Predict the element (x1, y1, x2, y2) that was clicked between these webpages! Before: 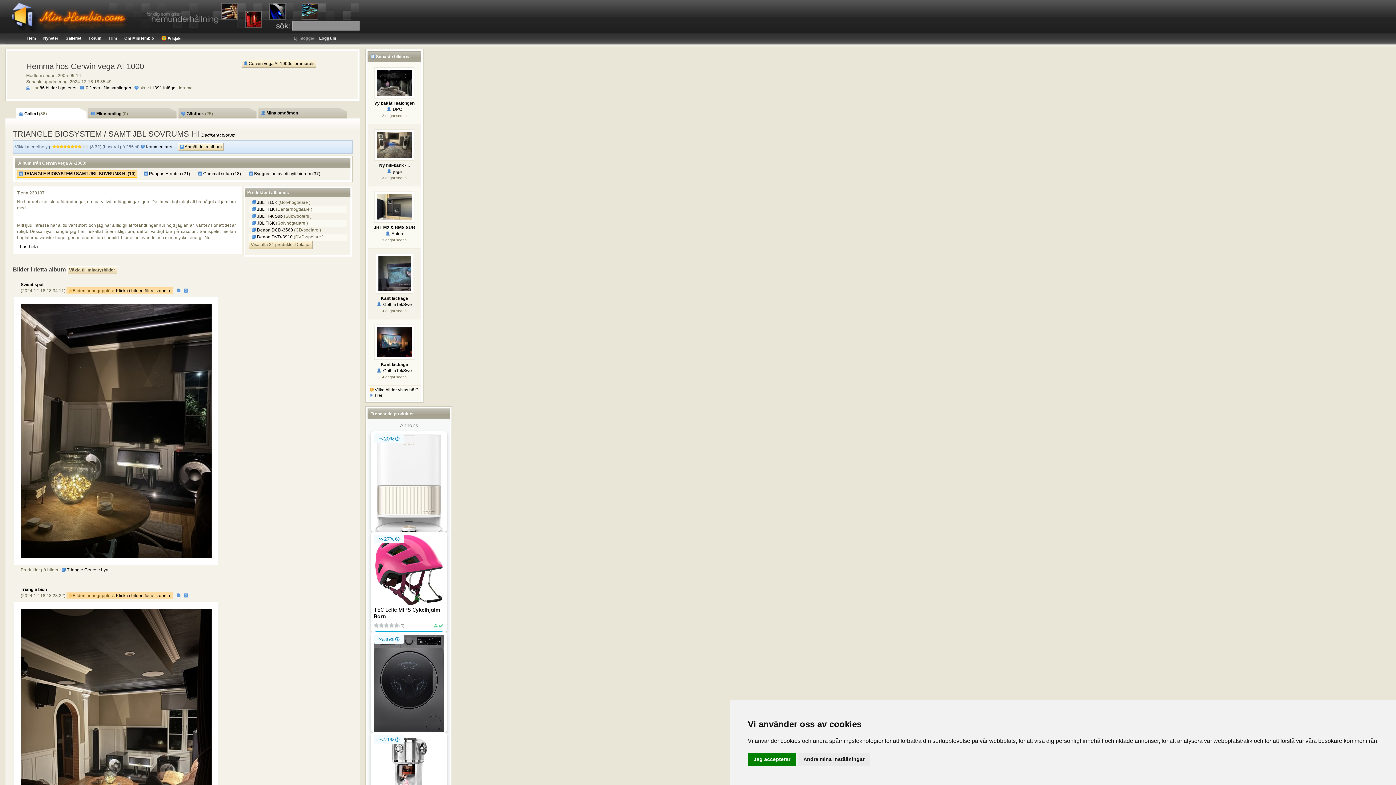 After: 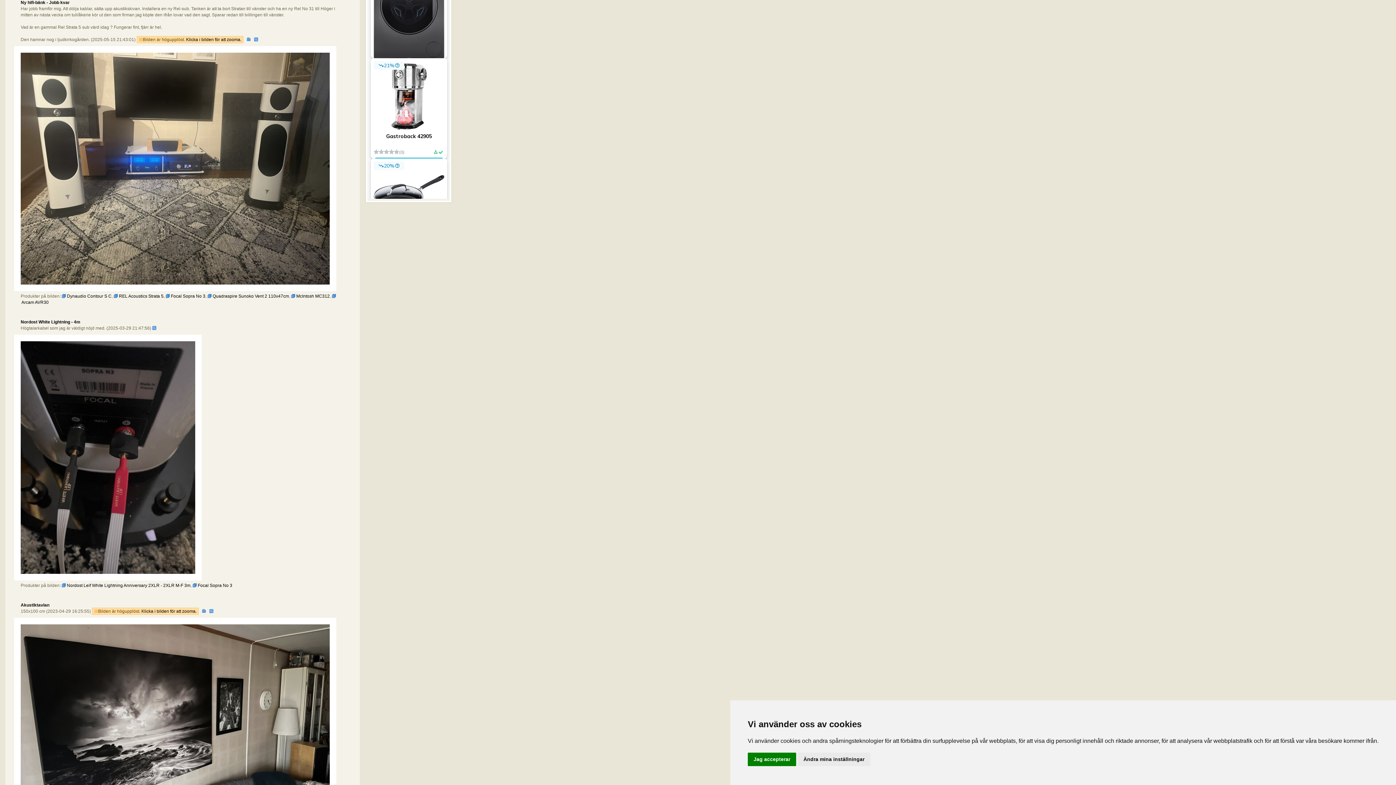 Action: bbox: (374, 156, 414, 161)